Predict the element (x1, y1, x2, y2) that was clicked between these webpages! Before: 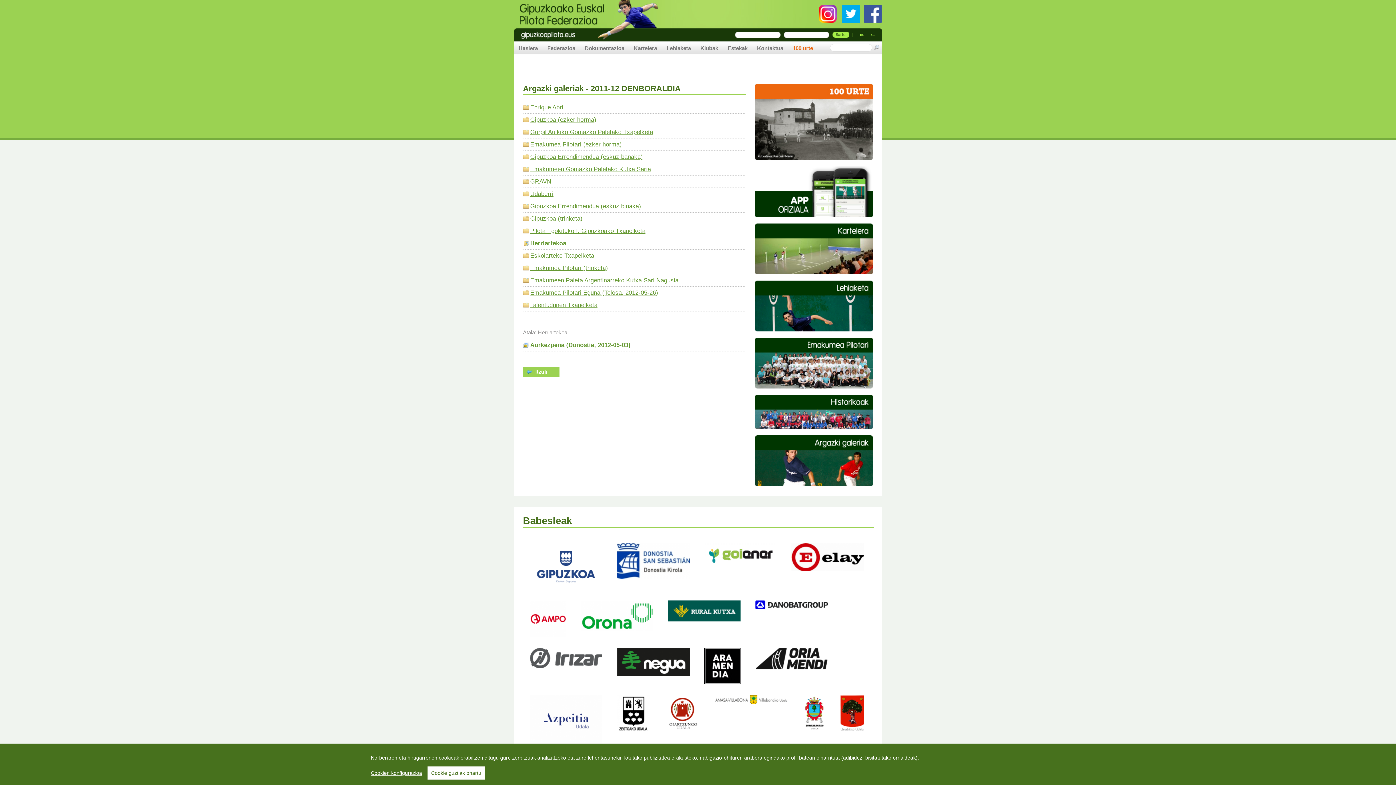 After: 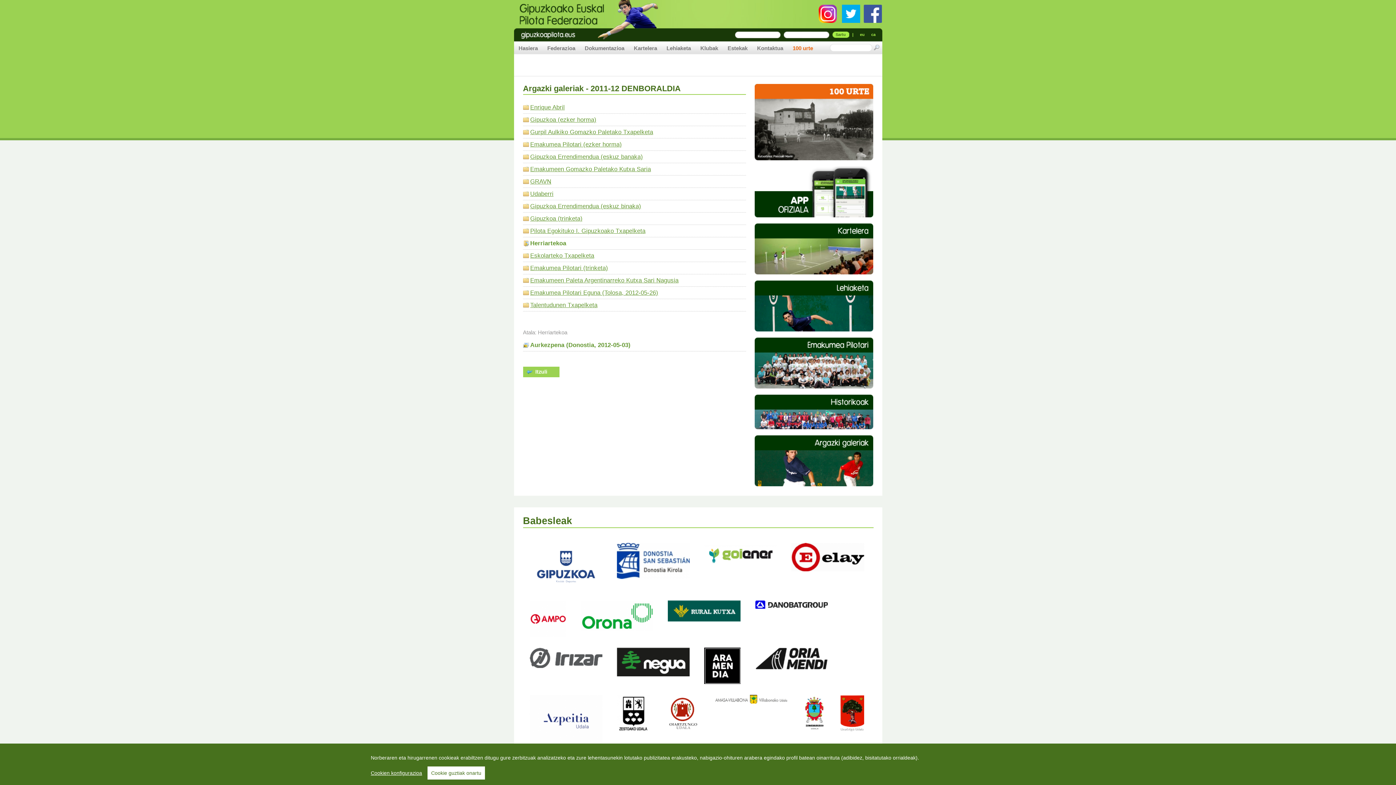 Action: bbox: (715, 689, 787, 696)